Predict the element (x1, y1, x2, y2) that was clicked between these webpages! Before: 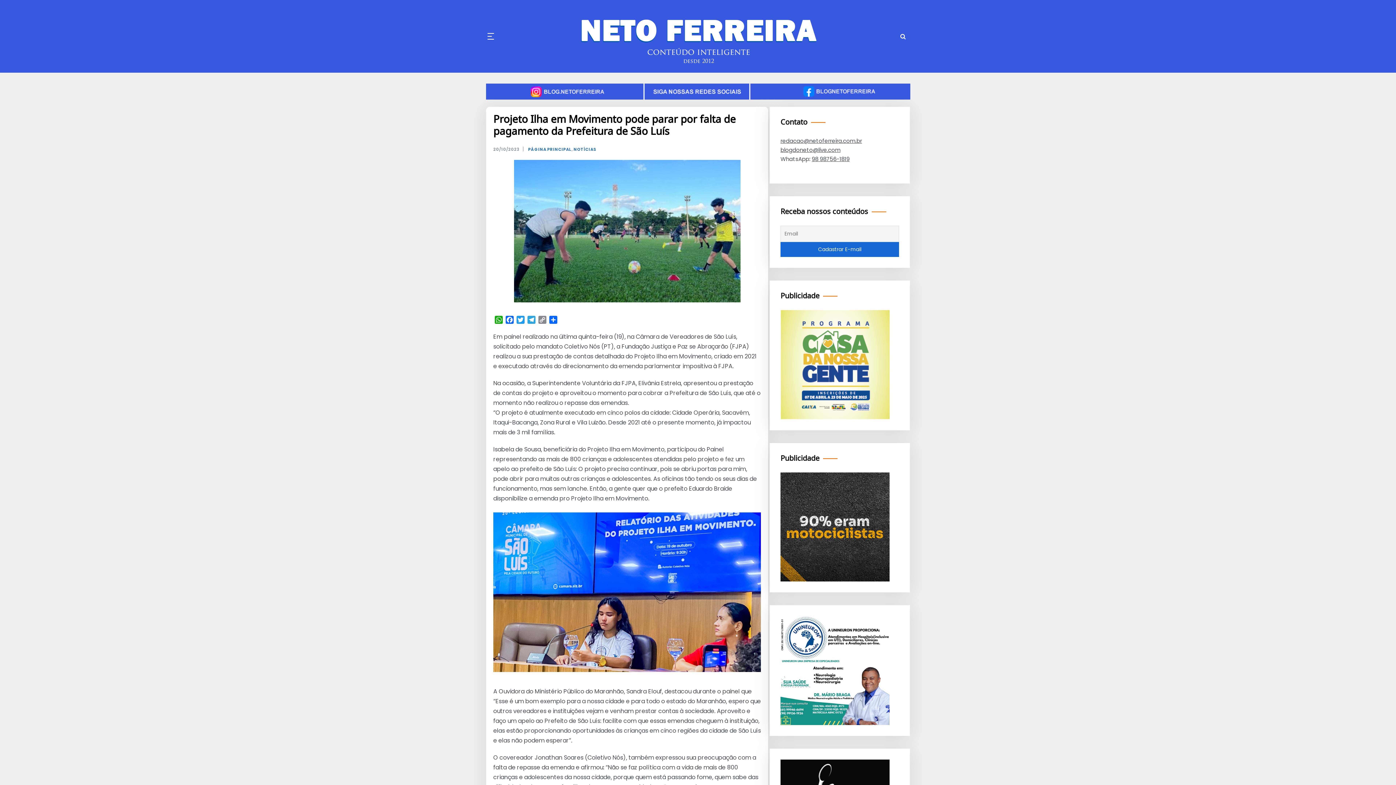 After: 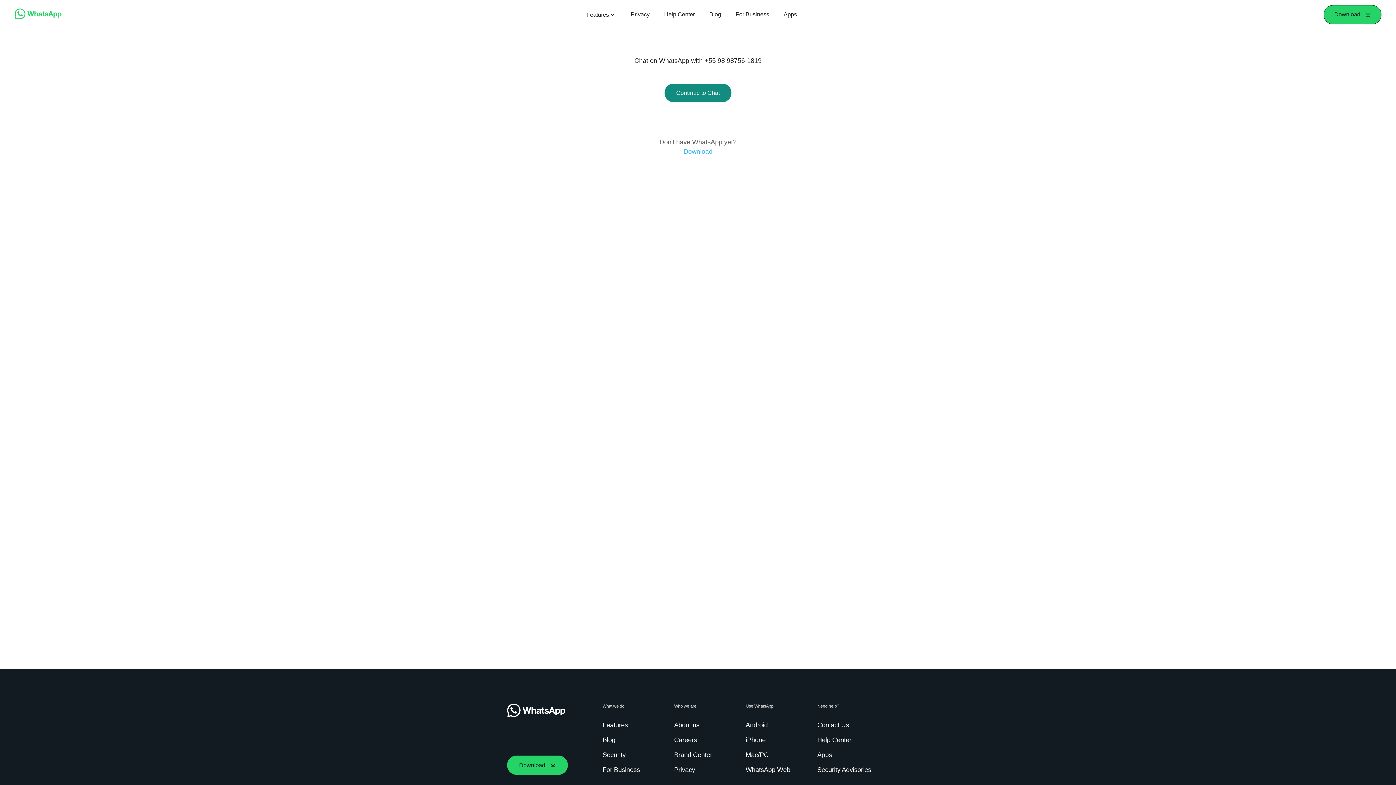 Action: label: 98 98756-1819 bbox: (812, 155, 849, 162)